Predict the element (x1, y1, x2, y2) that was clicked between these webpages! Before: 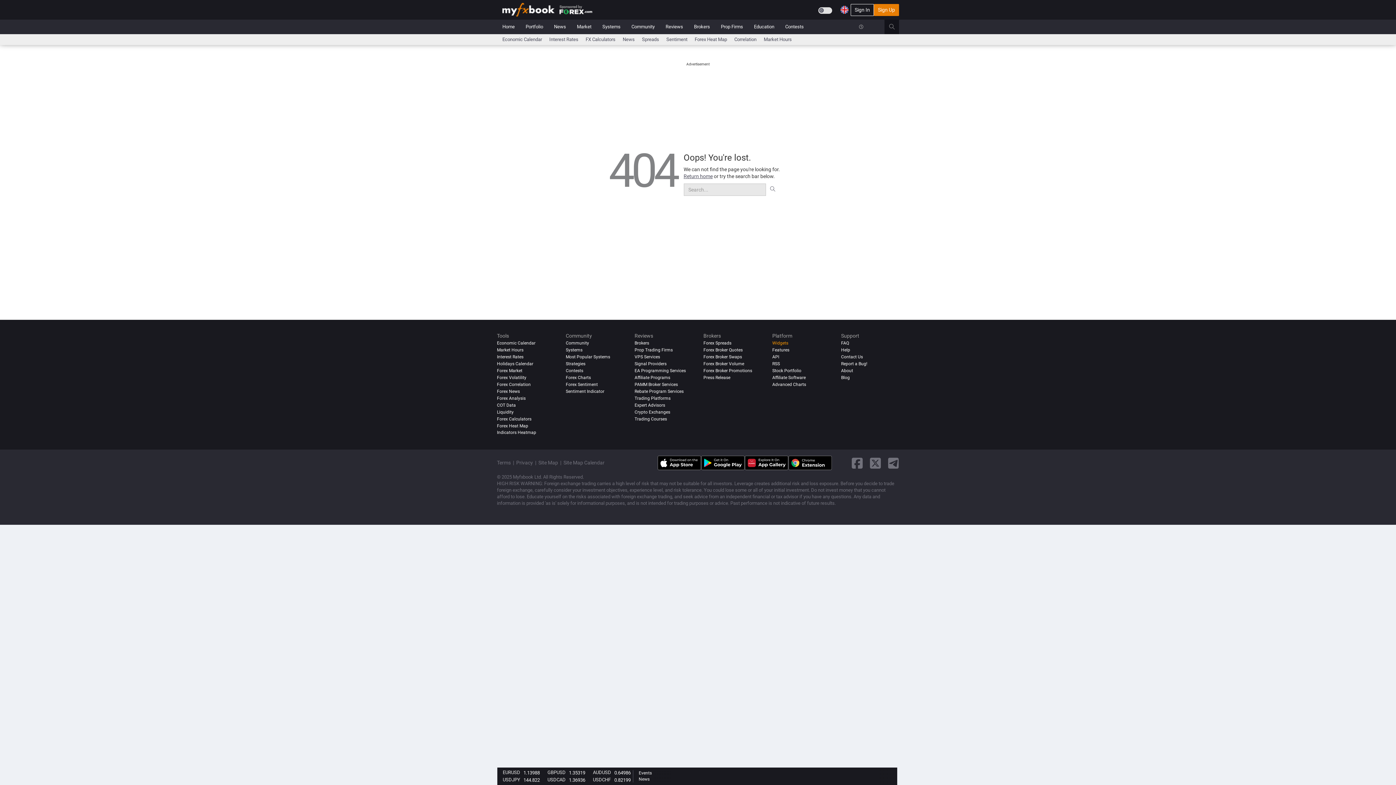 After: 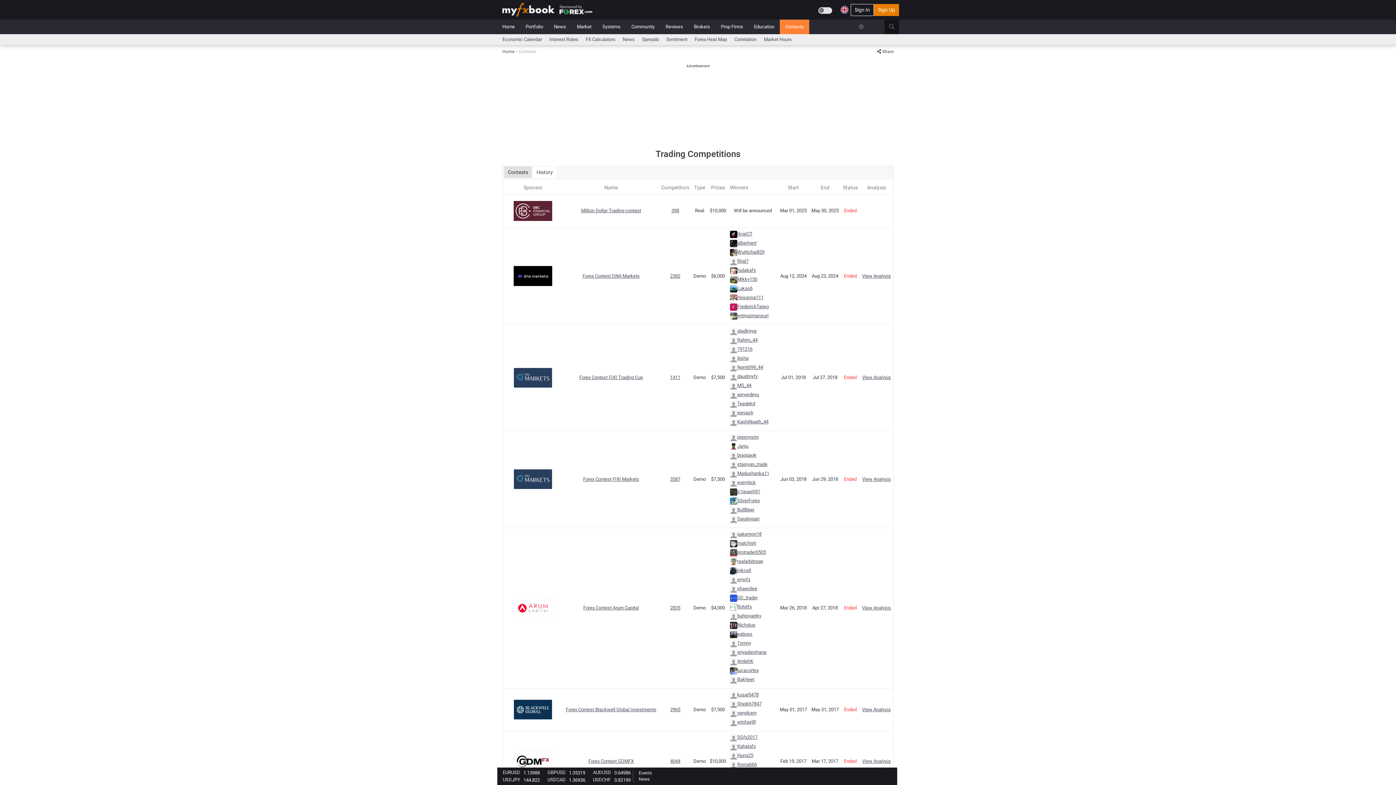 Action: label: Contests bbox: (565, 368, 583, 373)